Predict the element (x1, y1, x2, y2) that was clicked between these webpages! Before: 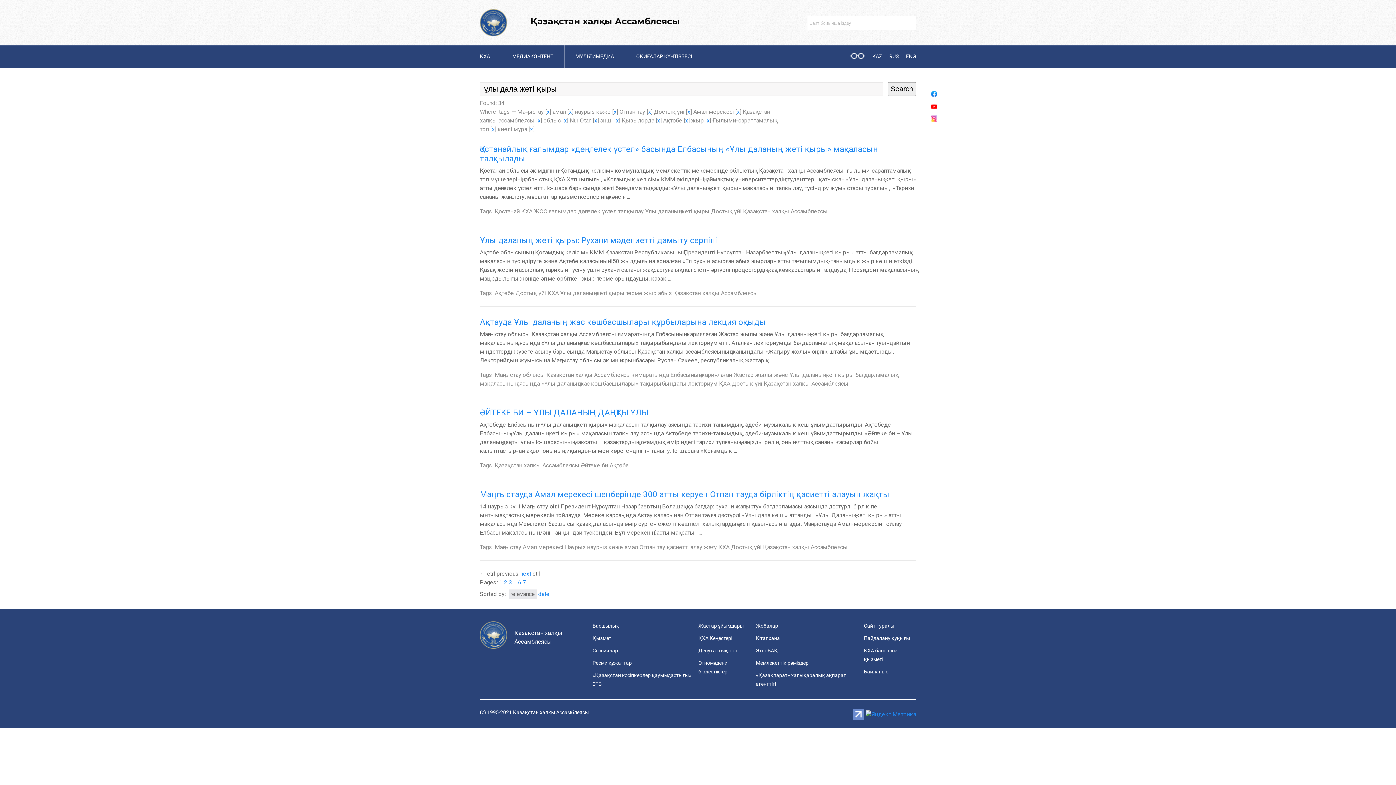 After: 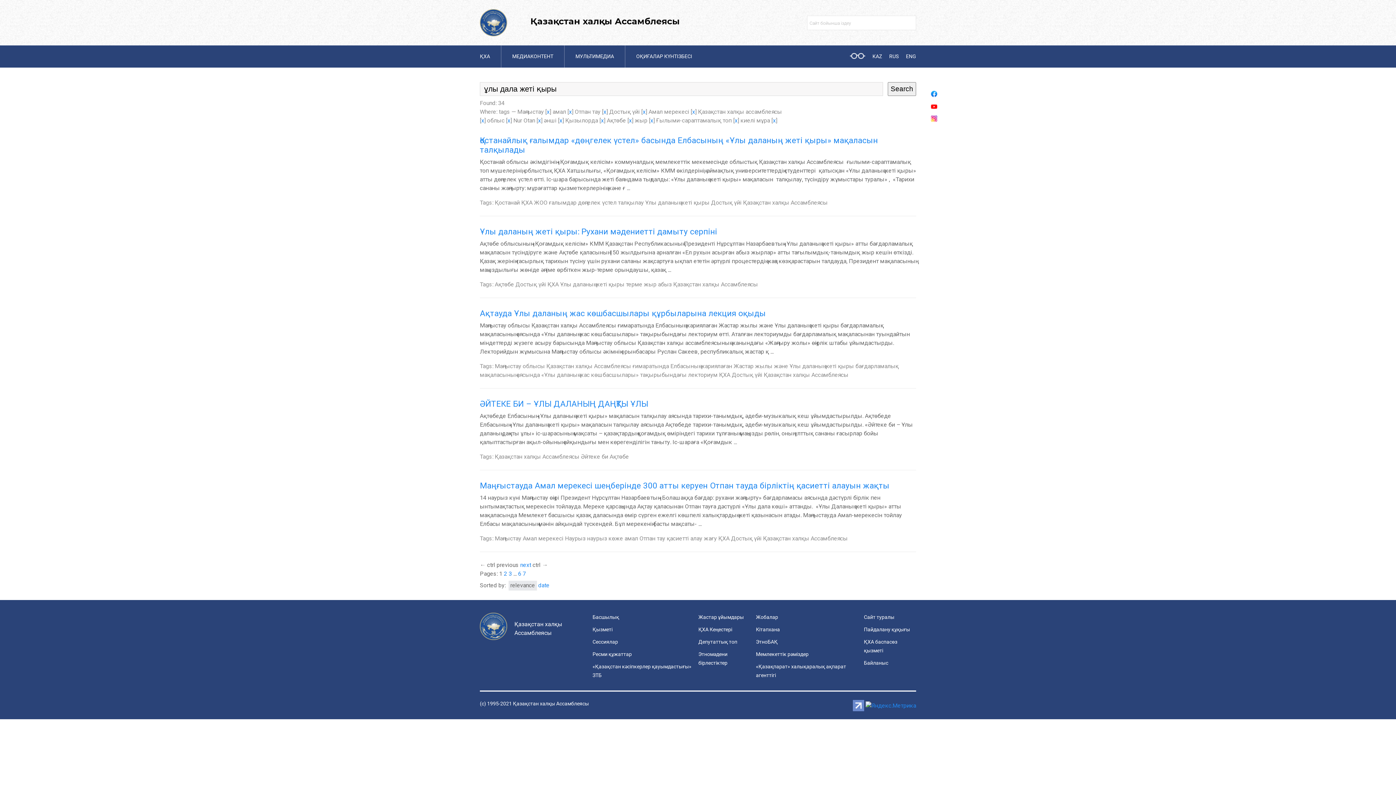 Action: label: x bbox: (613, 108, 616, 115)